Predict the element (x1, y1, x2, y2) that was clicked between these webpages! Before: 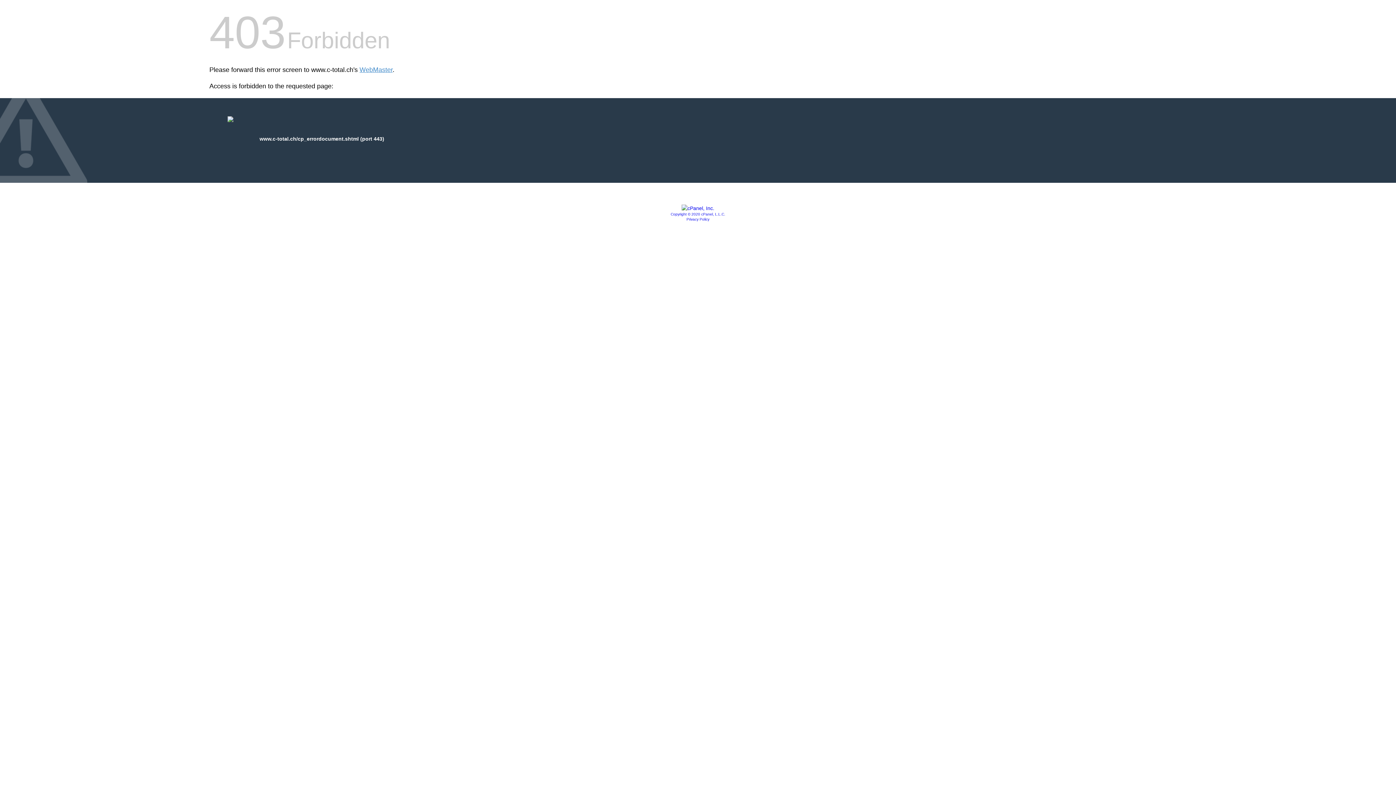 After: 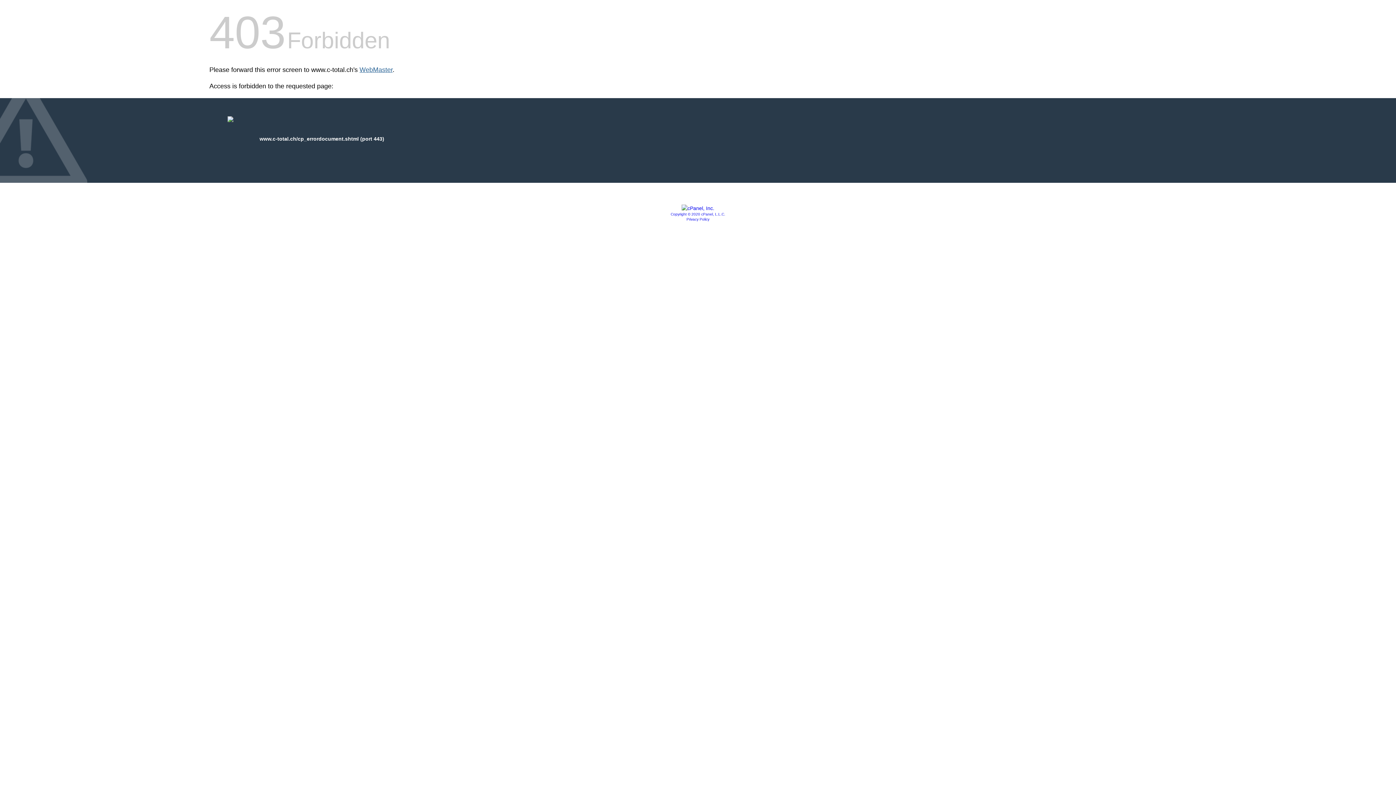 Action: label: WebMaster bbox: (359, 66, 392, 73)